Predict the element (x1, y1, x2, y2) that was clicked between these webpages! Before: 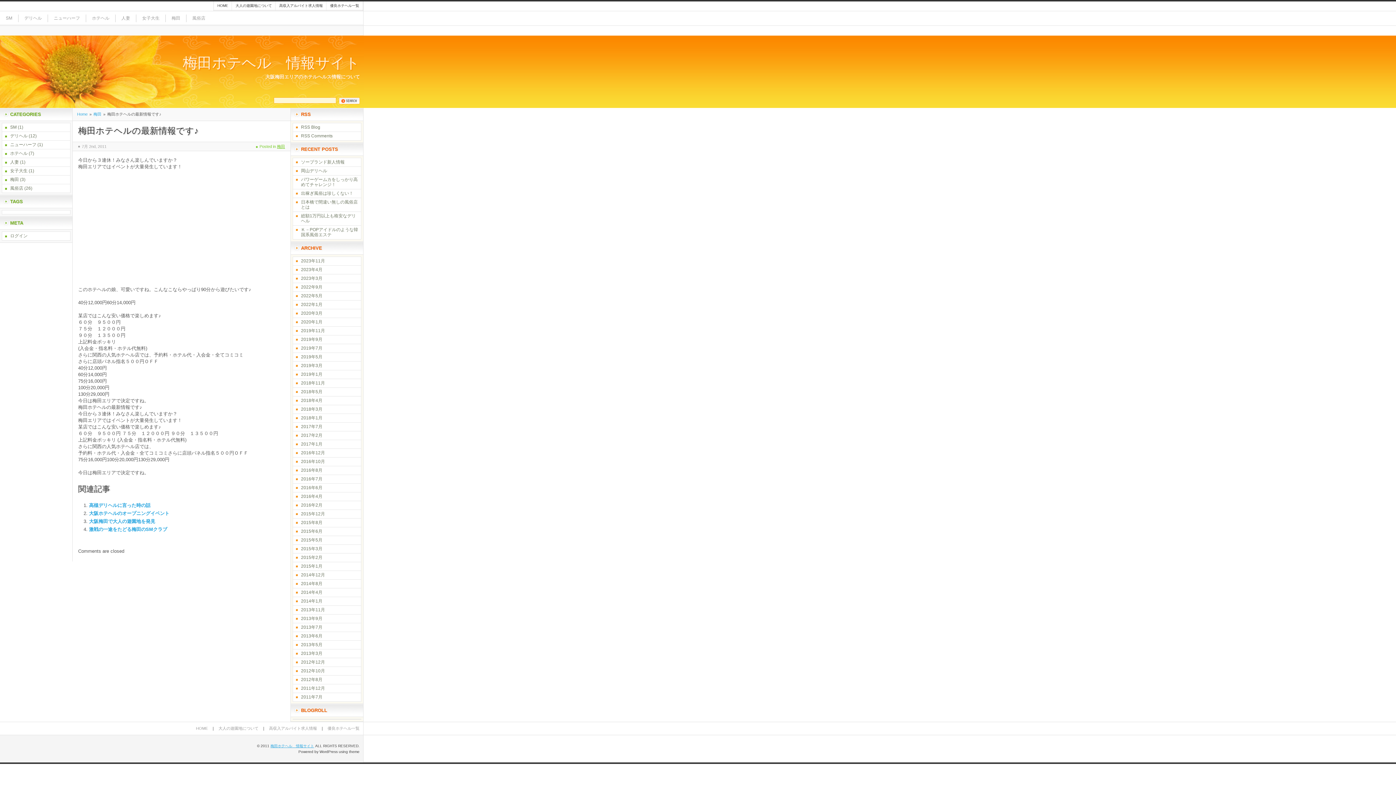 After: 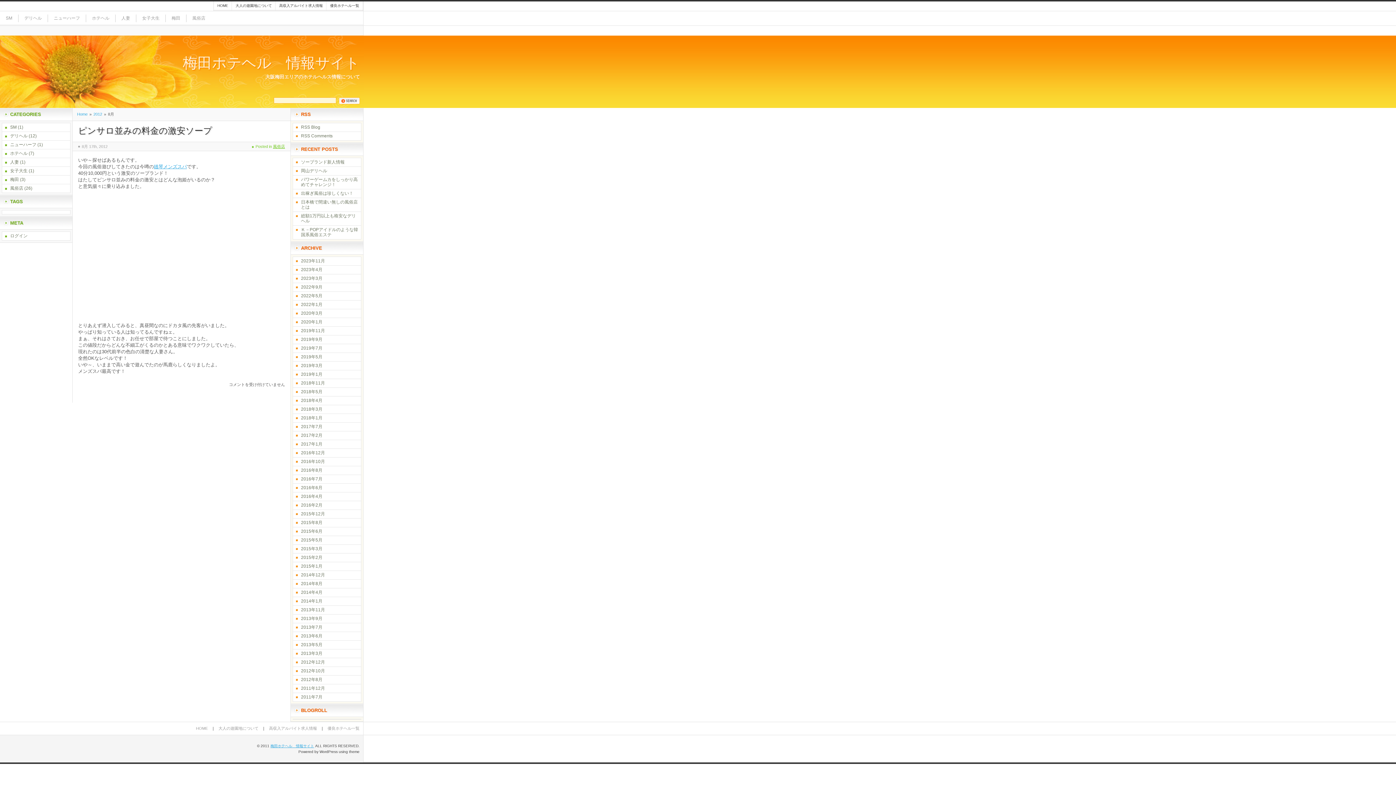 Action: bbox: (301, 677, 322, 682) label: 2012年8月